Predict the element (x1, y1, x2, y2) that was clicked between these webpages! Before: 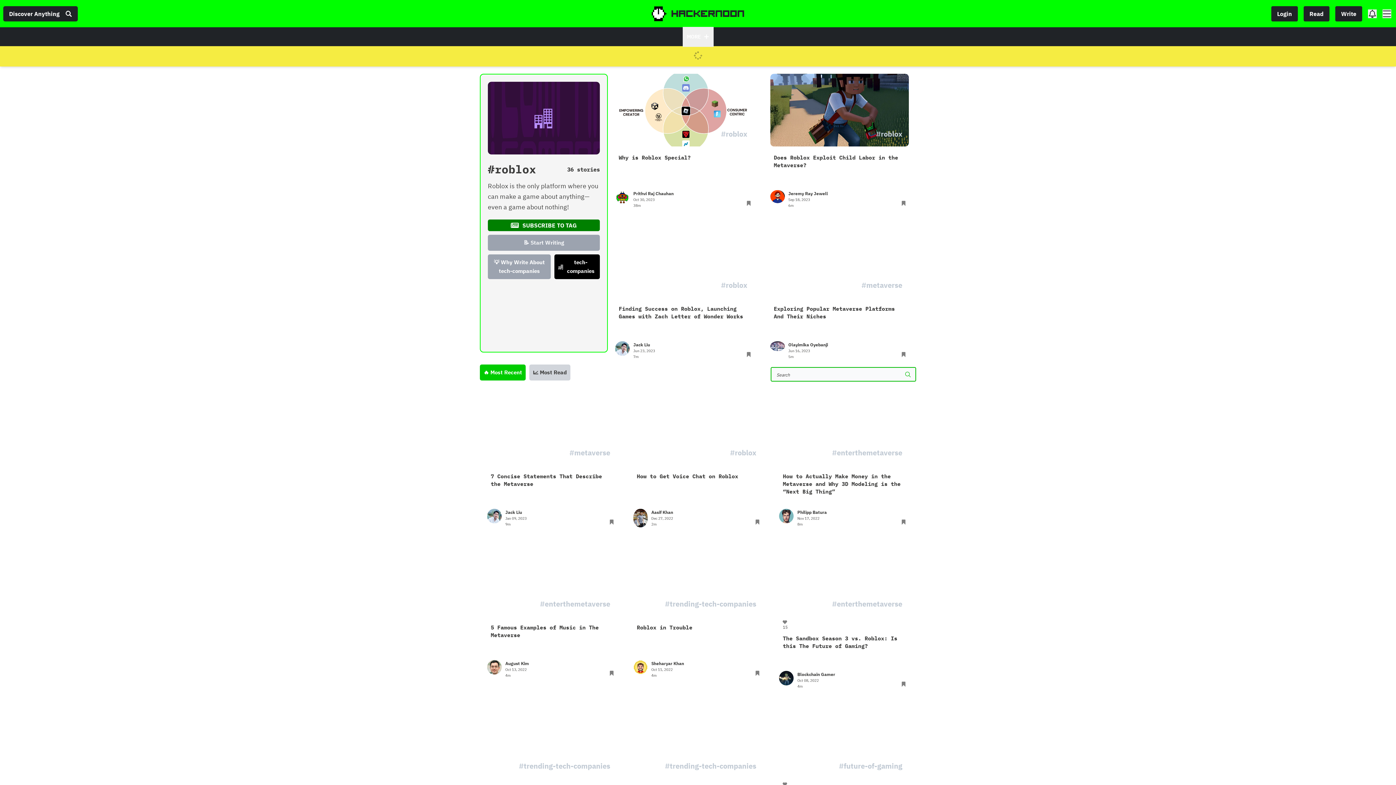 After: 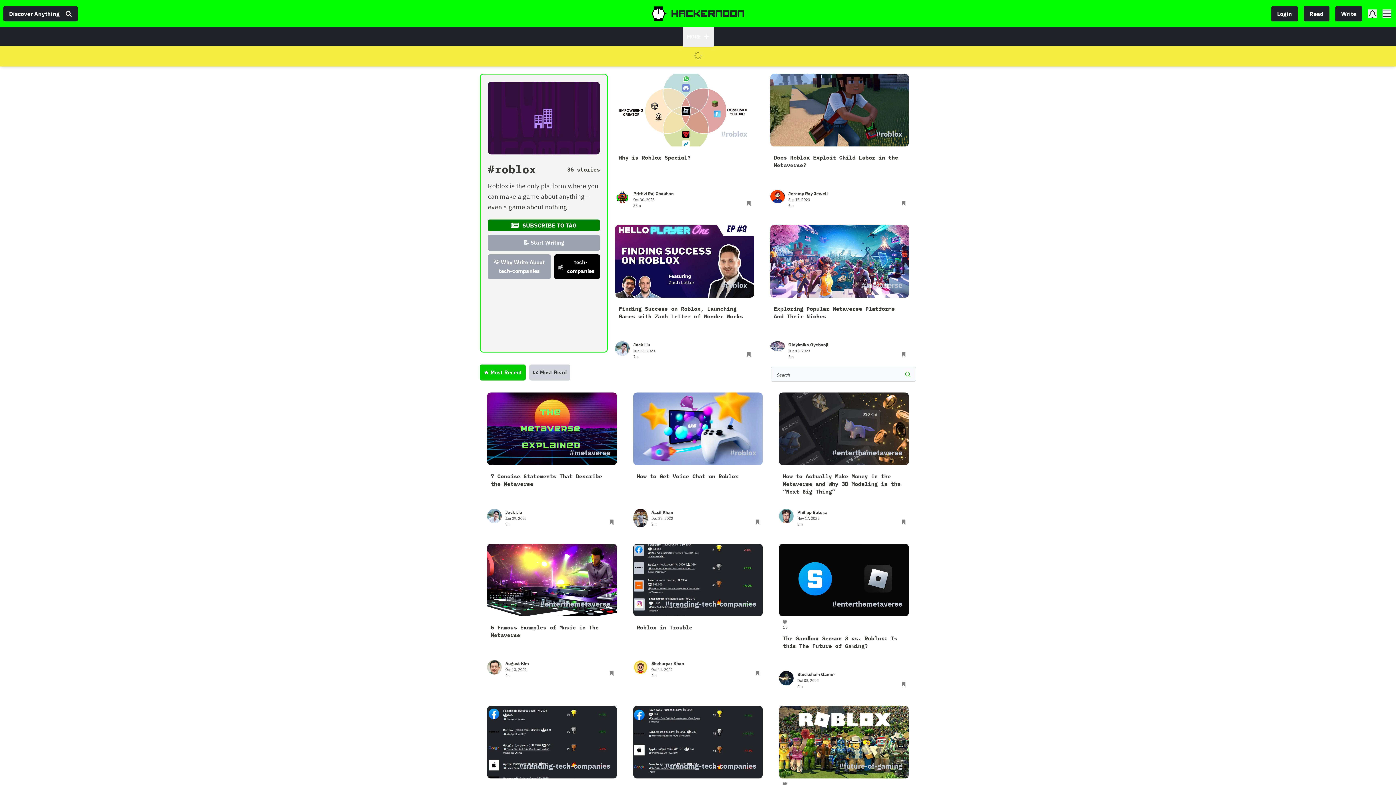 Action: label: MORE bbox: (682, 26, 713, 46)